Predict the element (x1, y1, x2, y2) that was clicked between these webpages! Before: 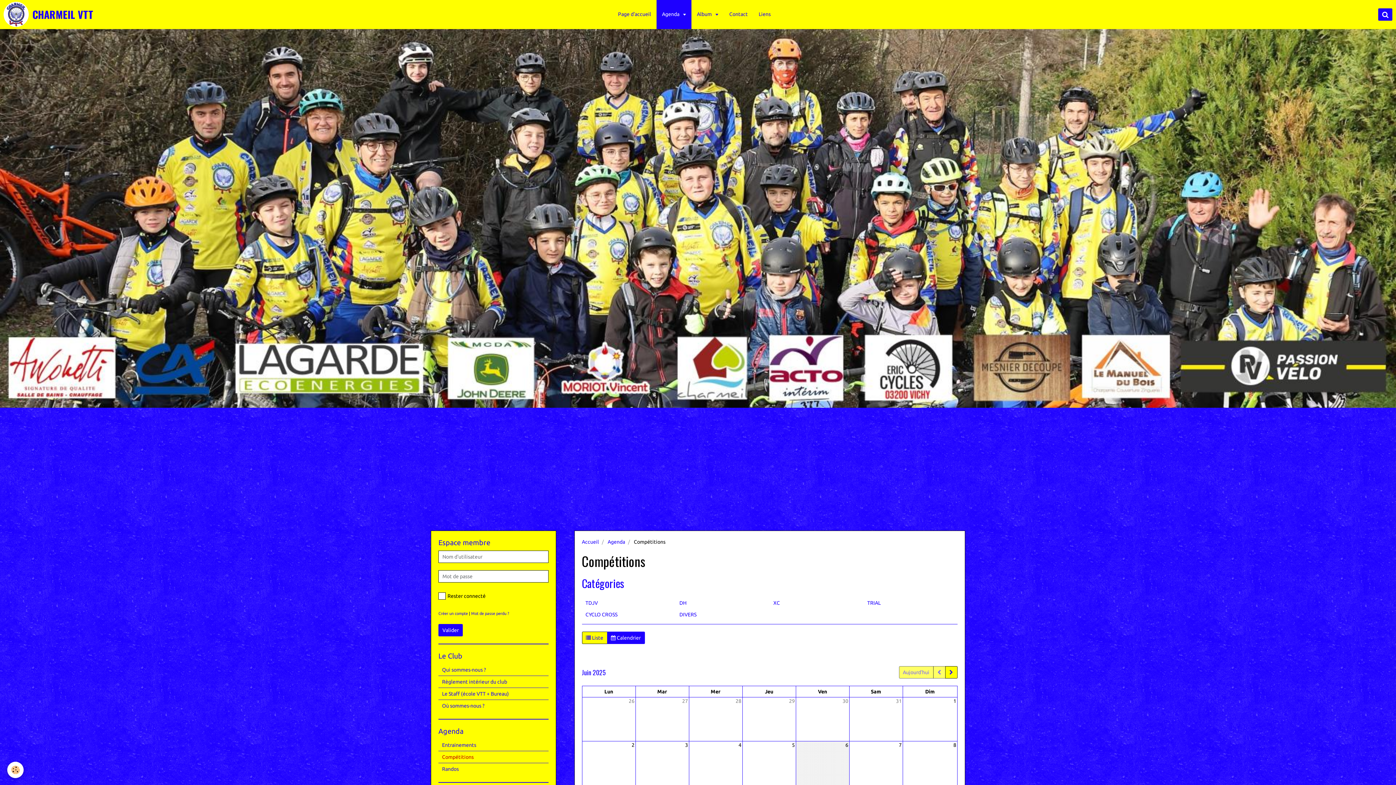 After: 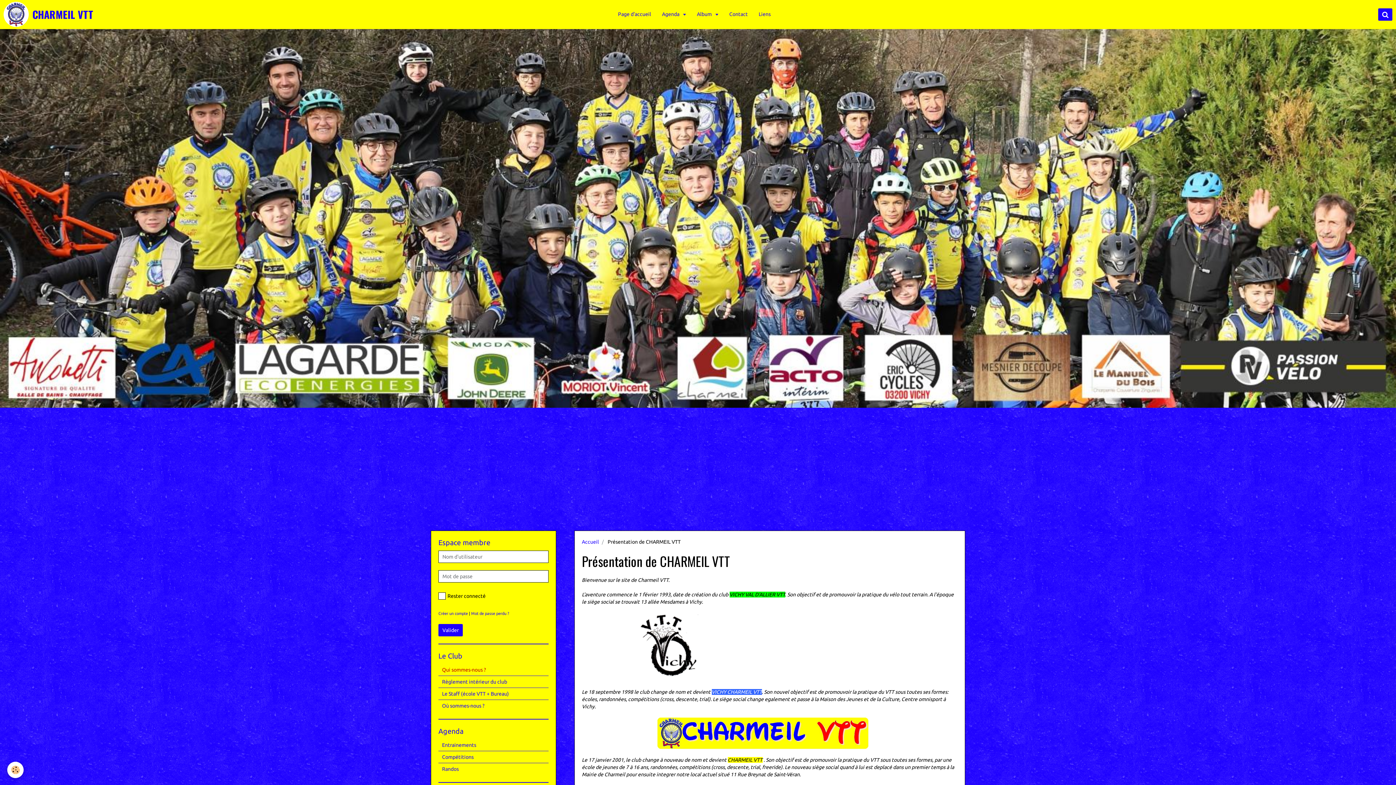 Action: bbox: (438, 664, 548, 676) label: Qui sommes-nous ?